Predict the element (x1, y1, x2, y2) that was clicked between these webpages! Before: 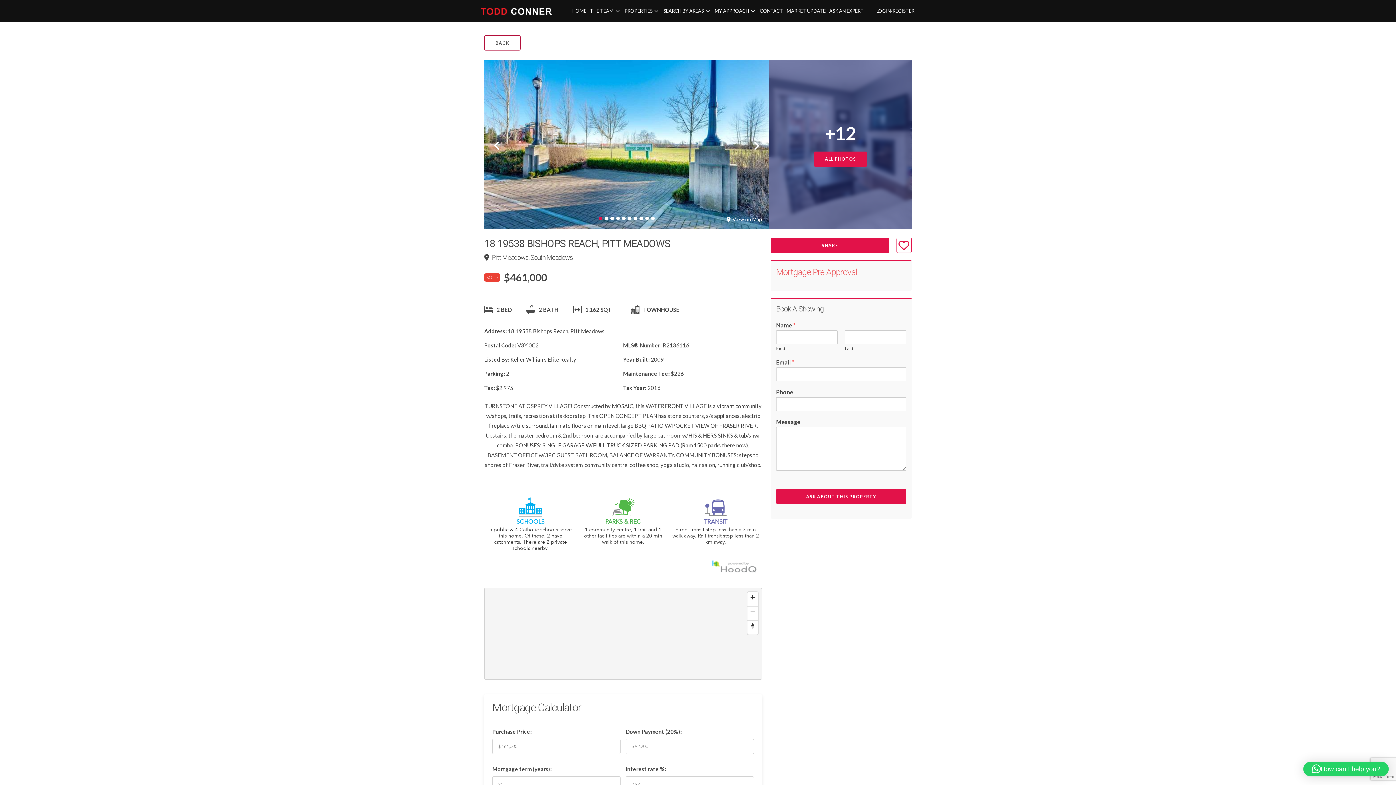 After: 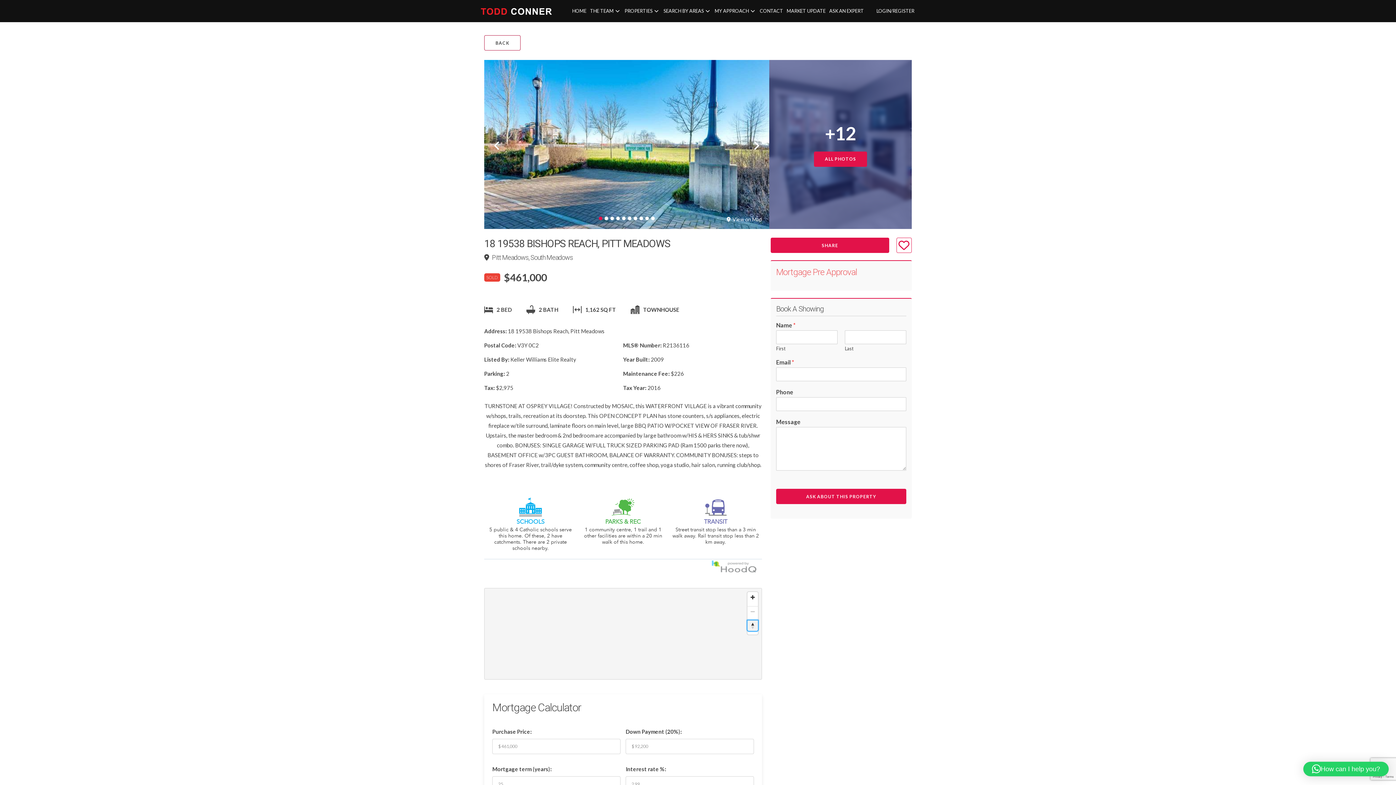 Action: bbox: (747, 620, 758, 631) label: Reset bearing to north